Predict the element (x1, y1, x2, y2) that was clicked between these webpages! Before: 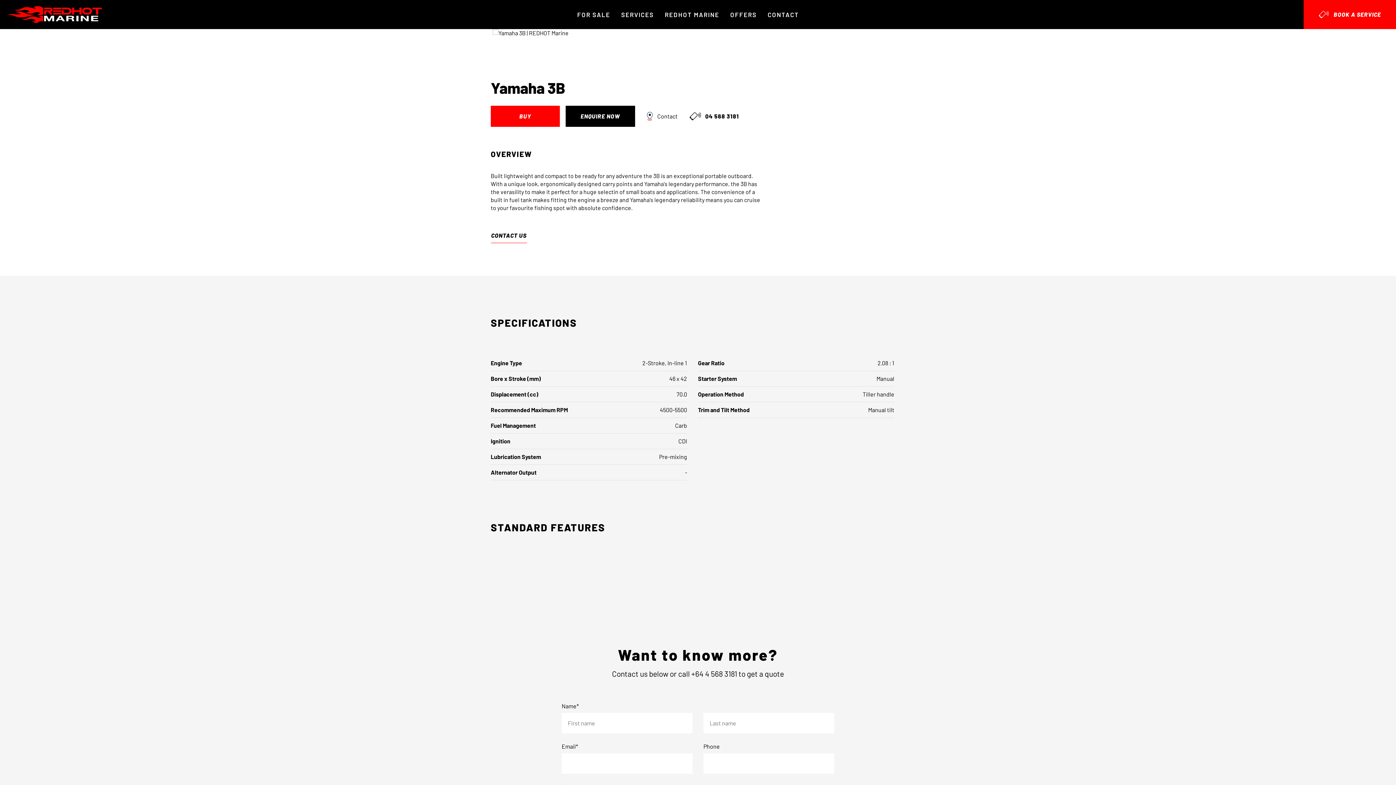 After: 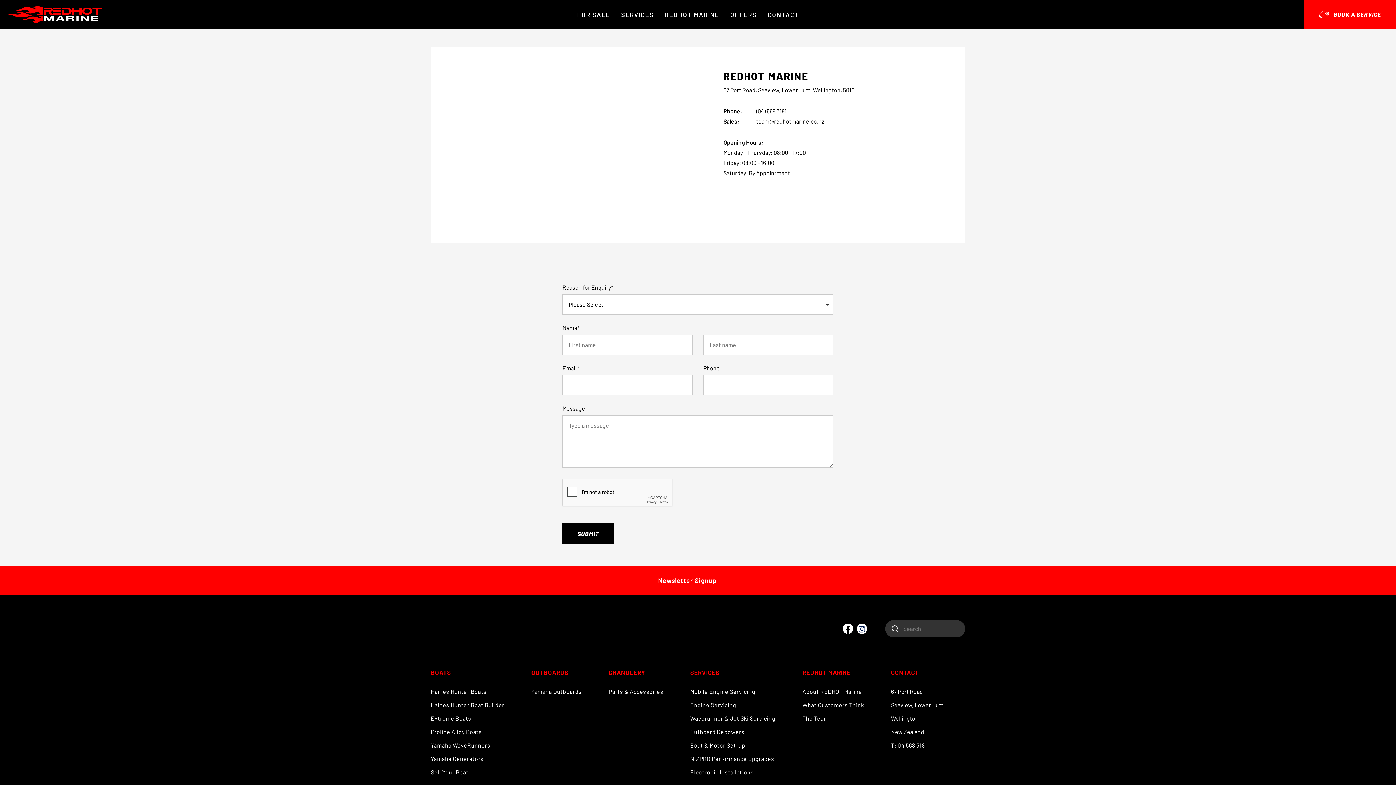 Action: bbox: (646, 112, 677, 120) label: Contact